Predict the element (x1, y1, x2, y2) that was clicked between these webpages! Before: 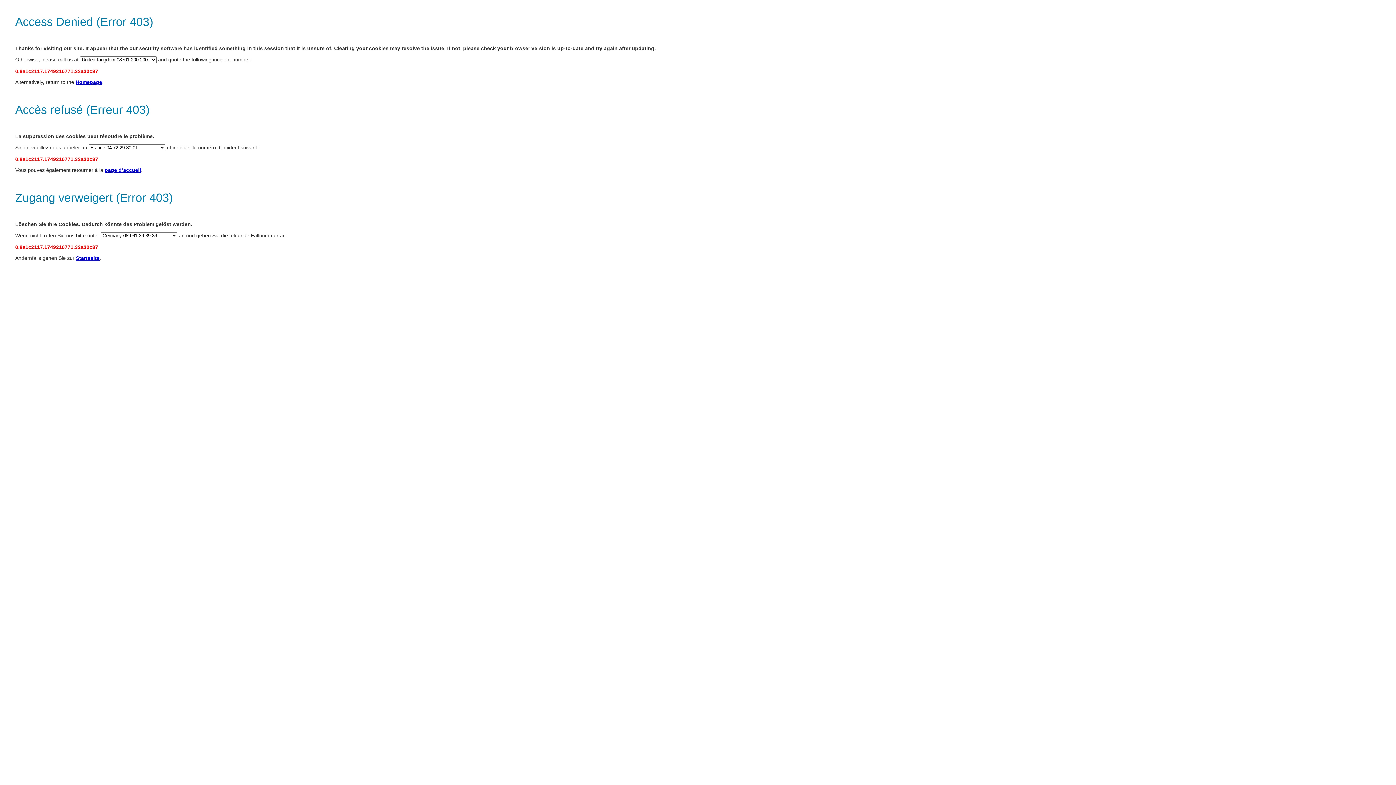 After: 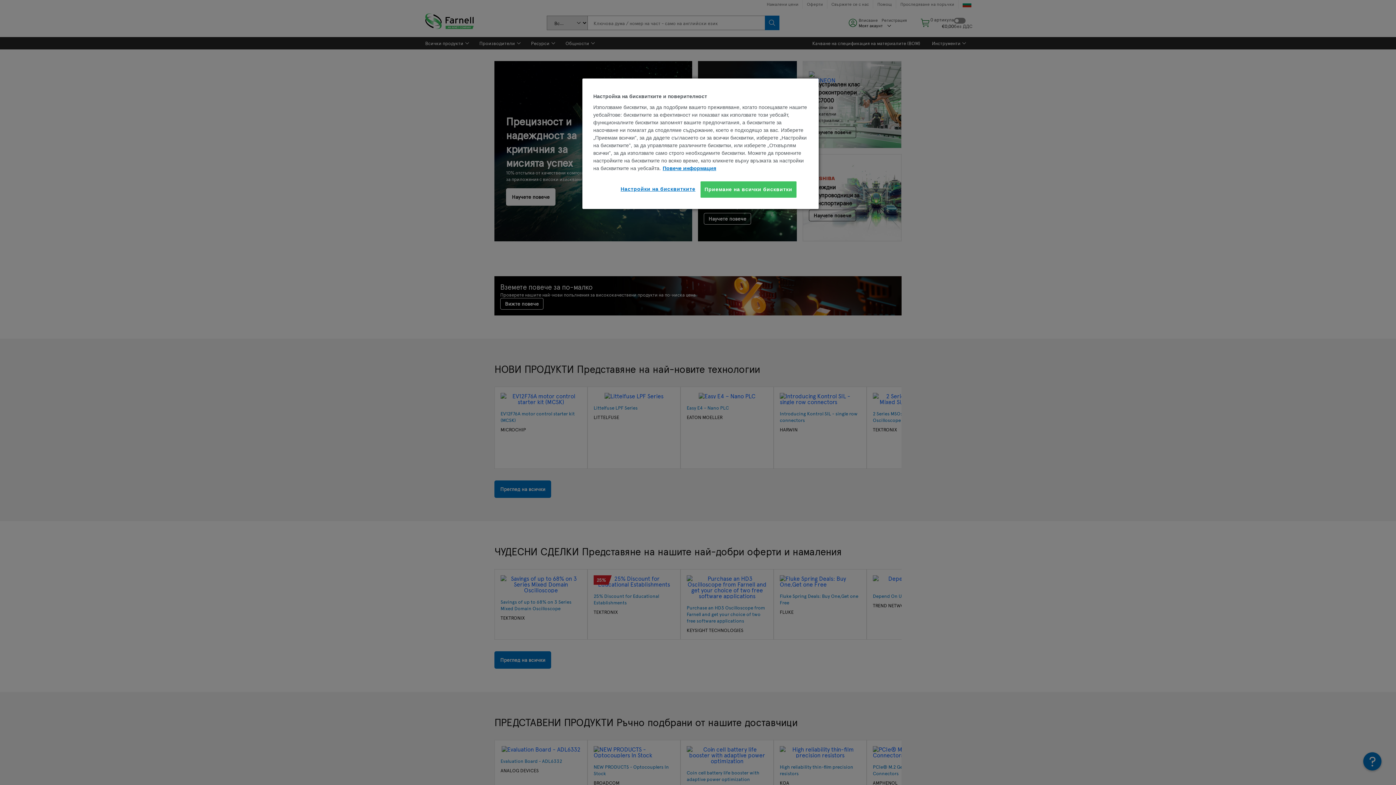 Action: bbox: (76, 255, 99, 261) label: Startseite